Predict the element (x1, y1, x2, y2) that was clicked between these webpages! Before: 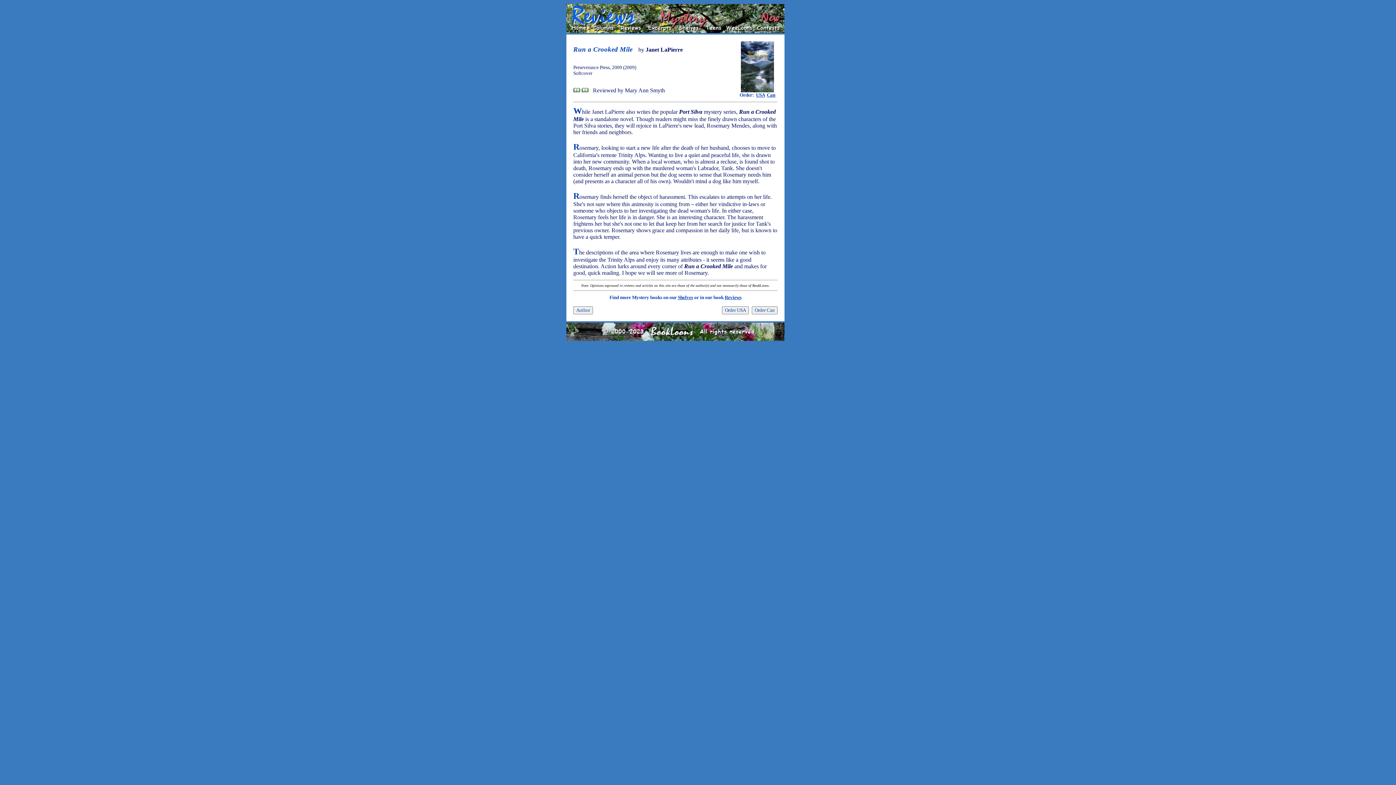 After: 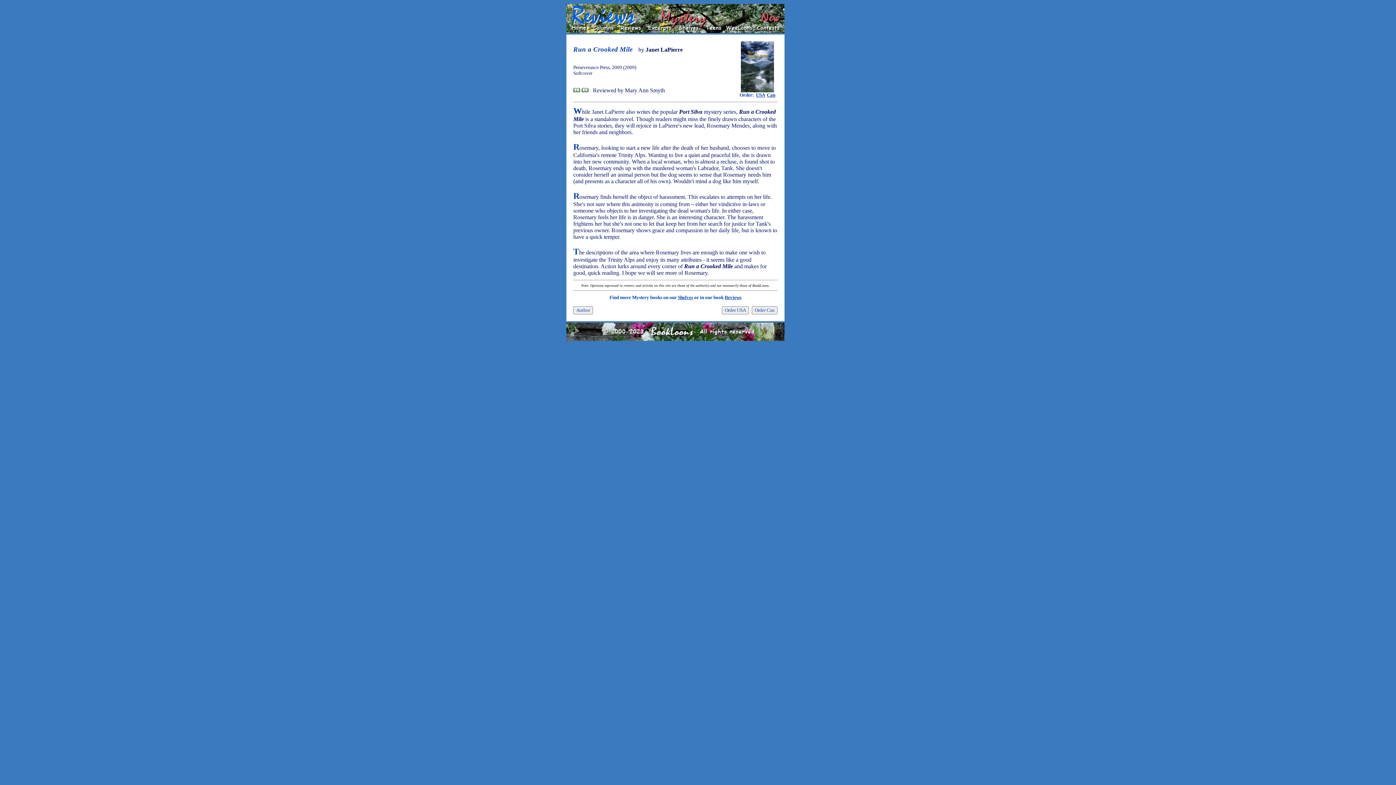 Action: bbox: (767, 92, 775, 97) label: Can